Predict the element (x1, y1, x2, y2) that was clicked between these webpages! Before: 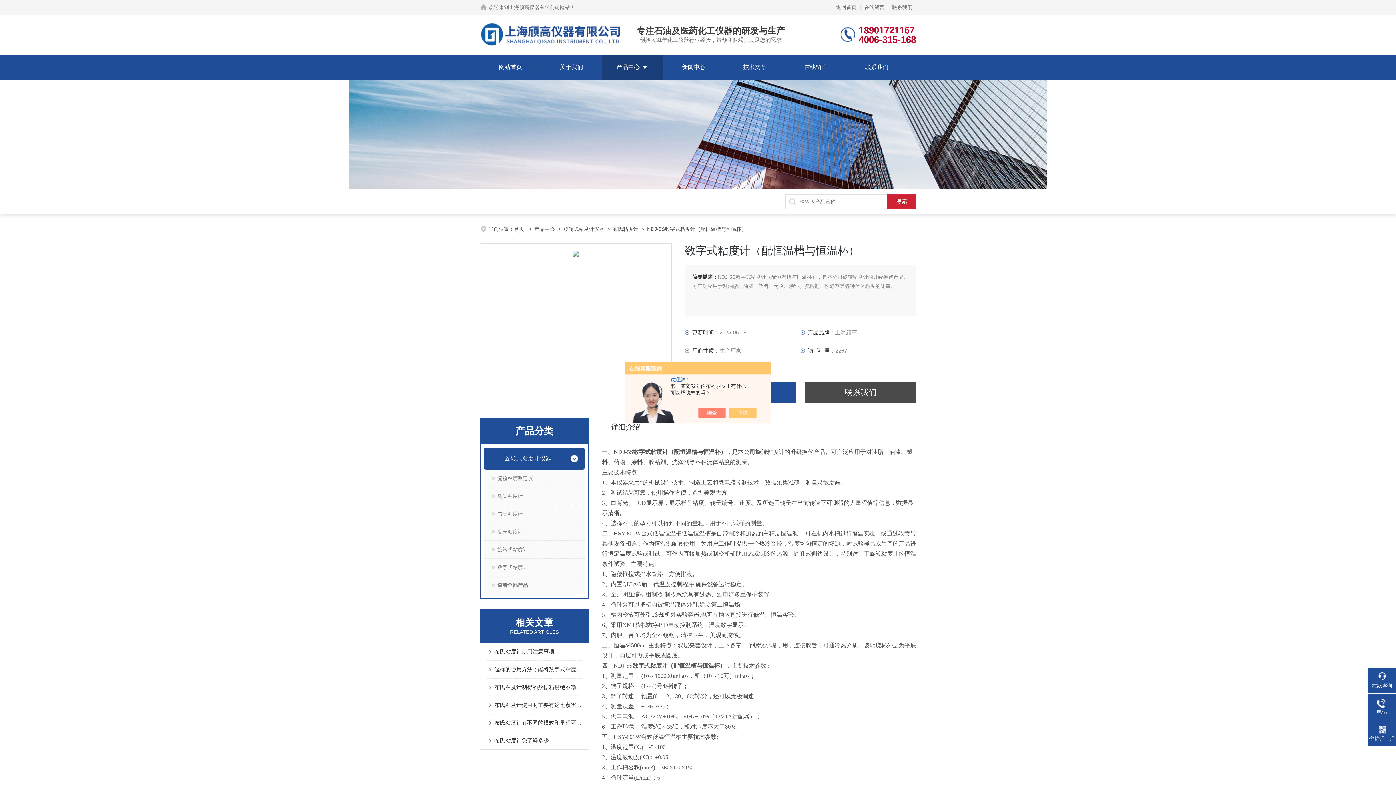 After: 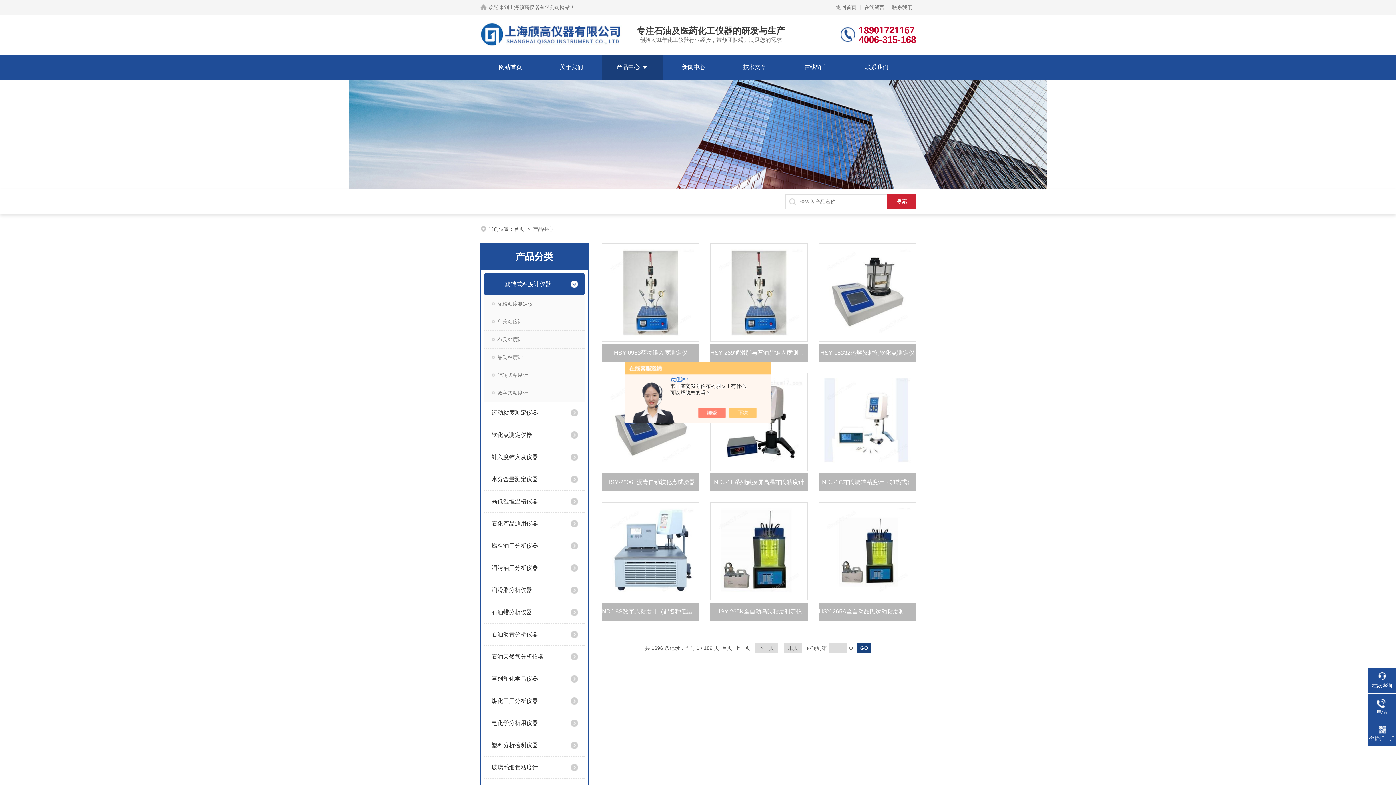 Action: label: 产品中心 bbox: (616, 54, 640, 80)